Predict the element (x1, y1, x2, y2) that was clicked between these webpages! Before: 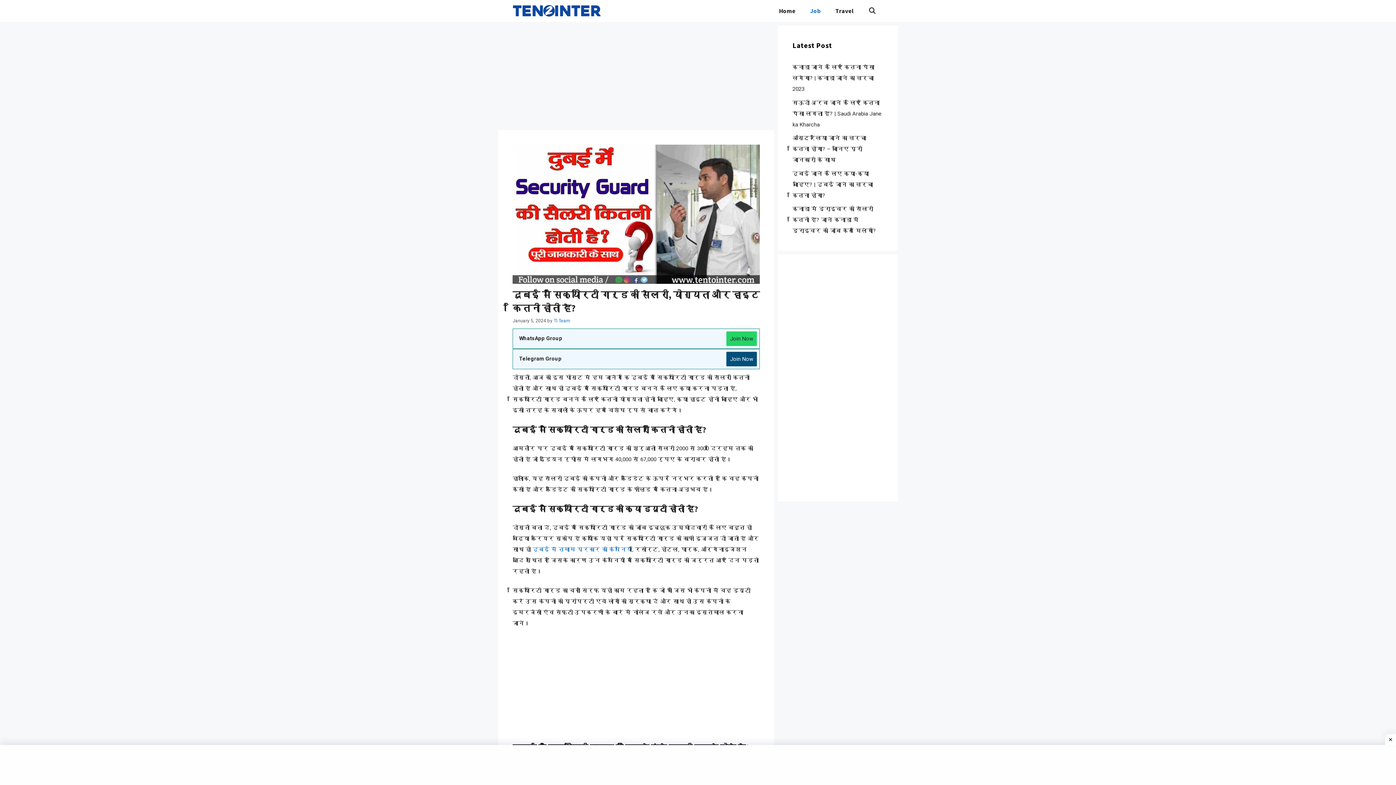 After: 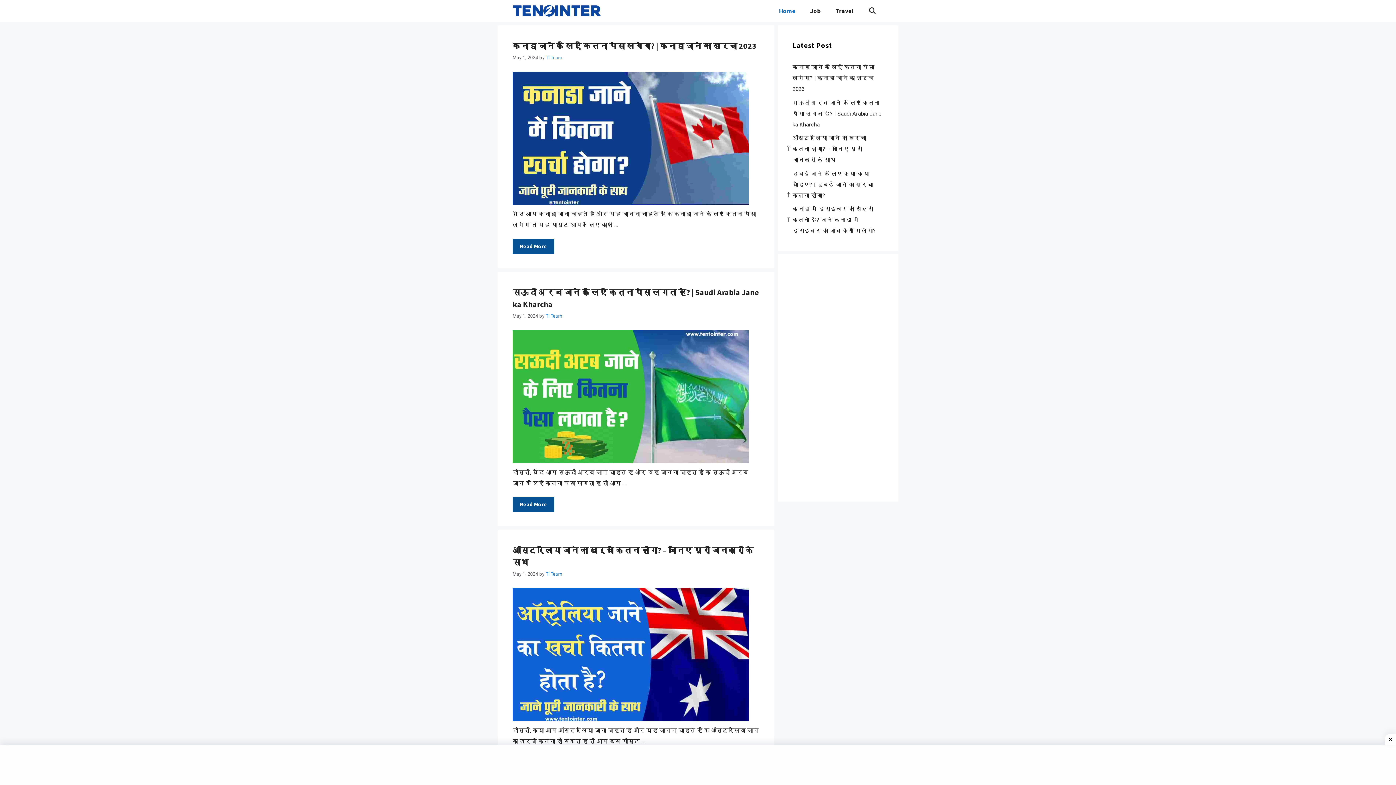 Action: bbox: (771, 0, 803, 21) label: Home